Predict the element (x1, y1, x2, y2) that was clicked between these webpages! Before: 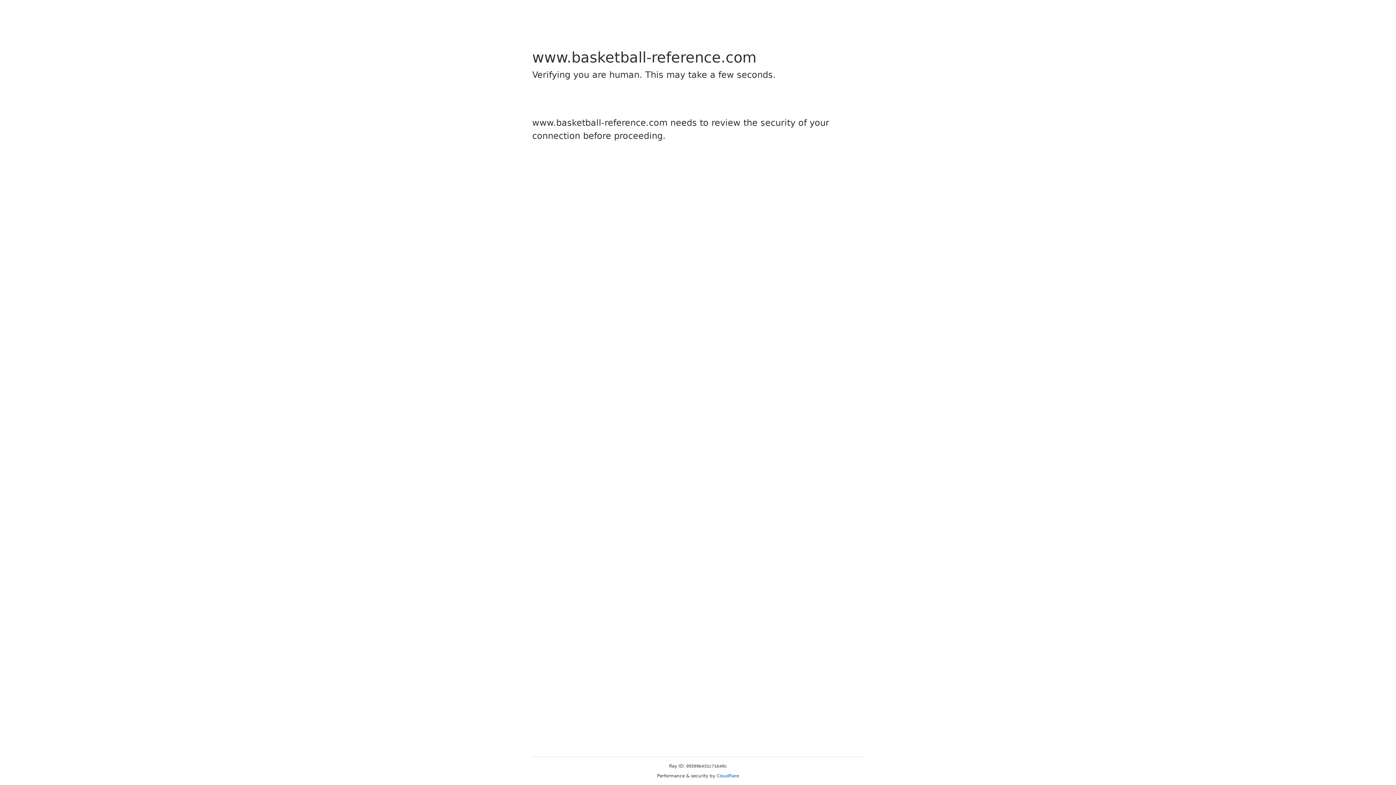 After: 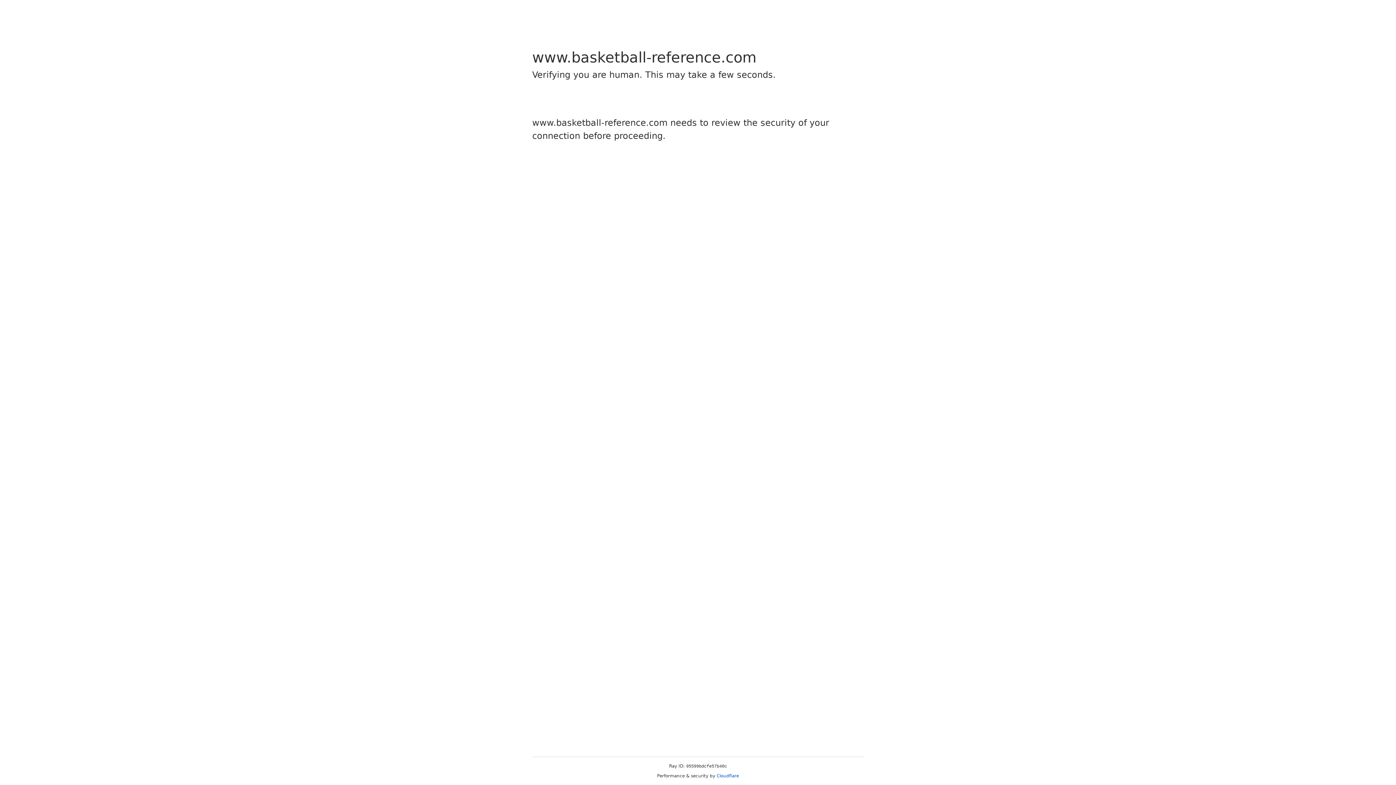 Action: bbox: (716, 773, 739, 778) label: Cloudflare